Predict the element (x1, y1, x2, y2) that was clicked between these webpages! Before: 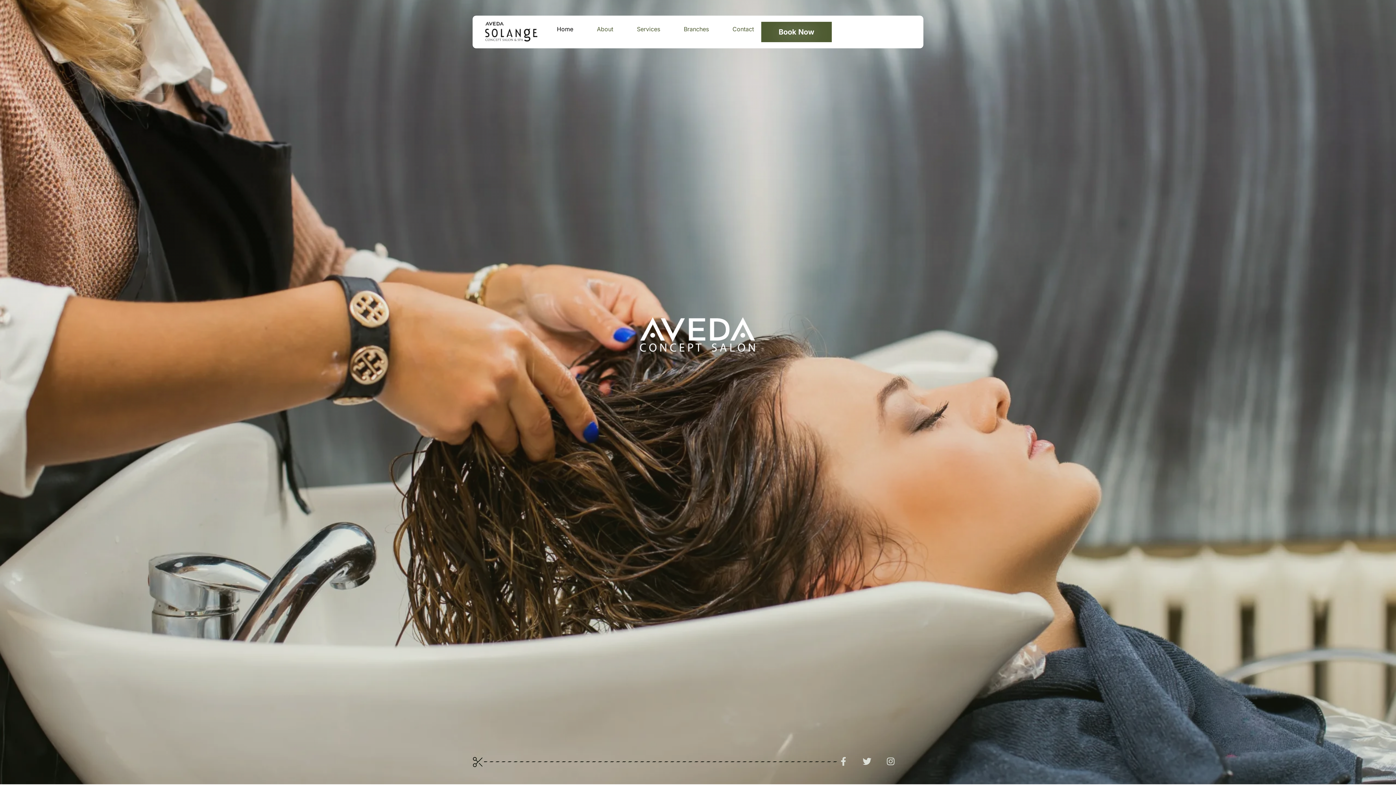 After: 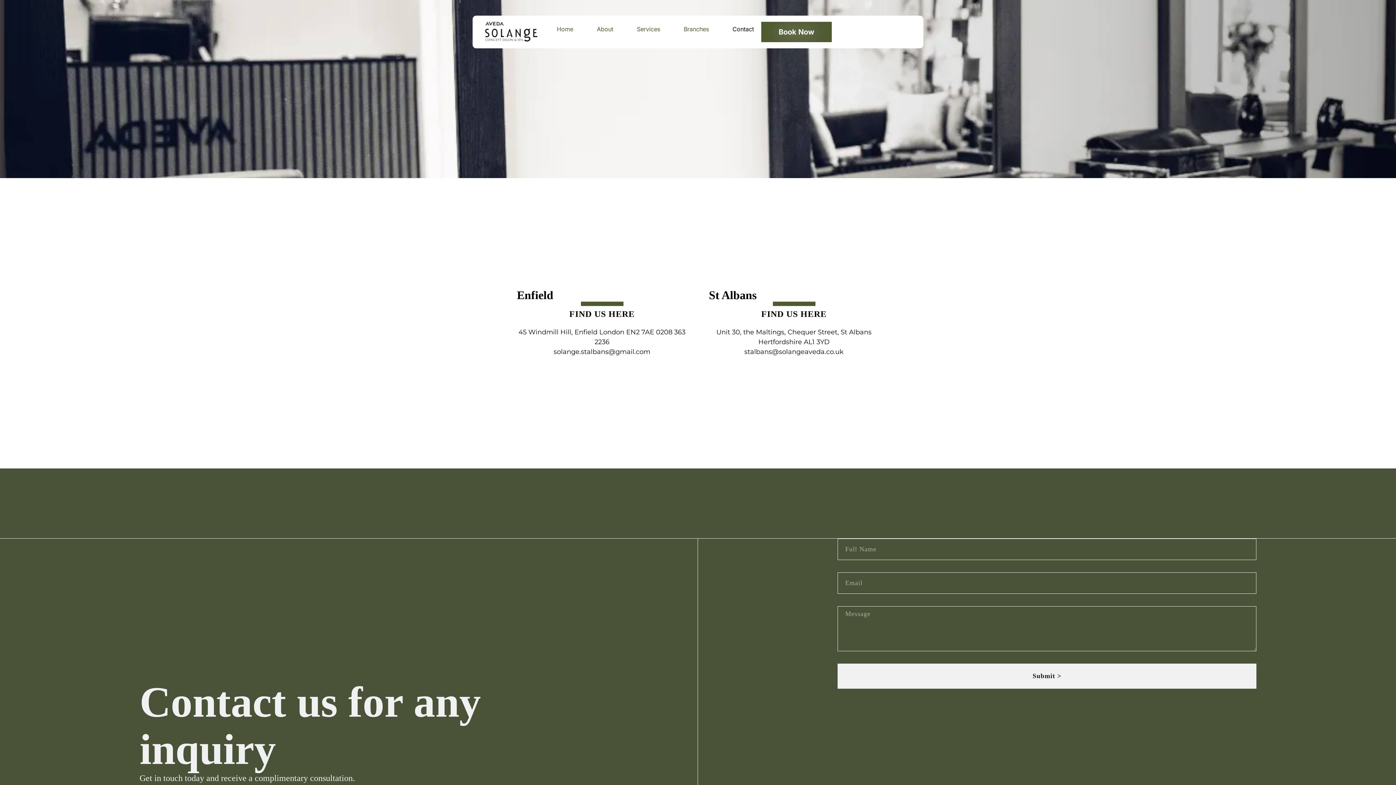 Action: label: Contact bbox: (725, 21, 761, 36)